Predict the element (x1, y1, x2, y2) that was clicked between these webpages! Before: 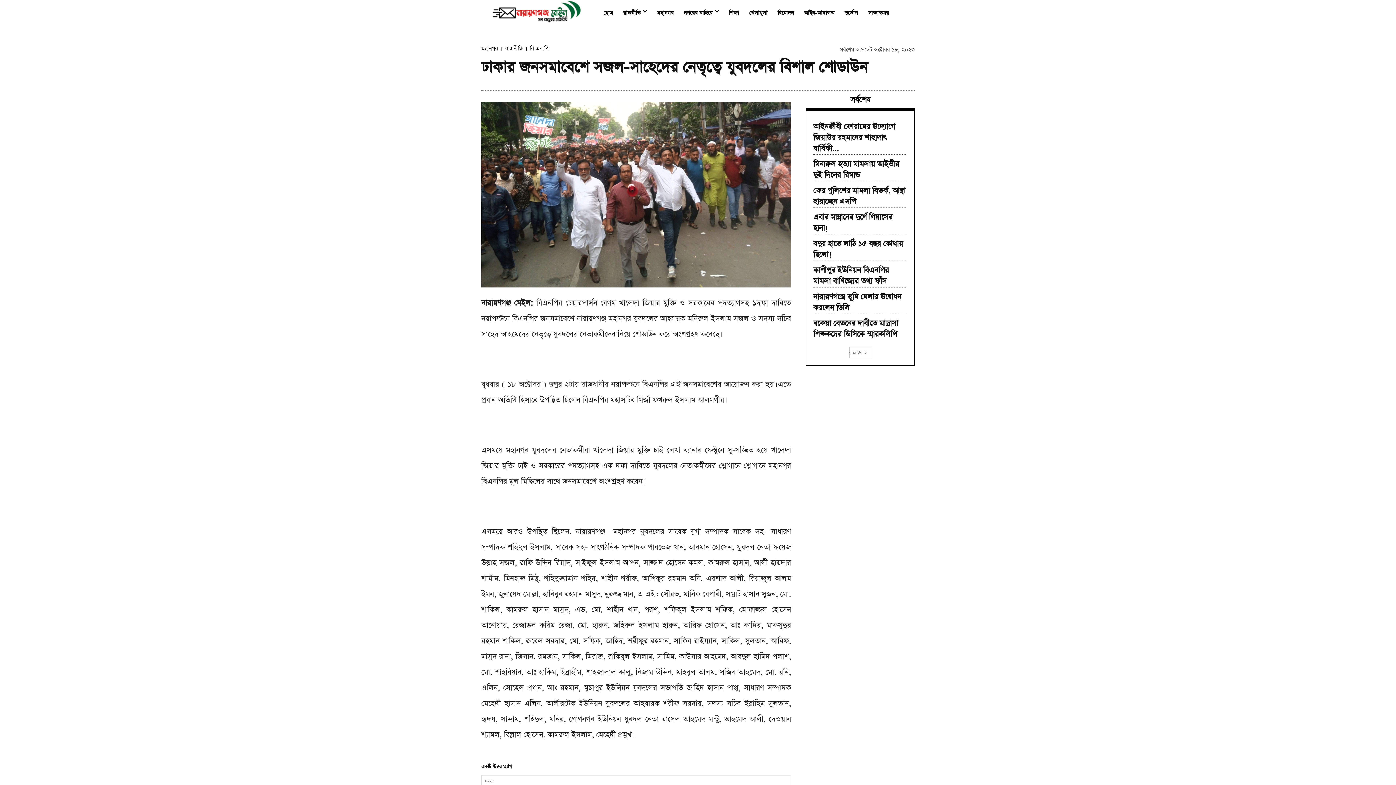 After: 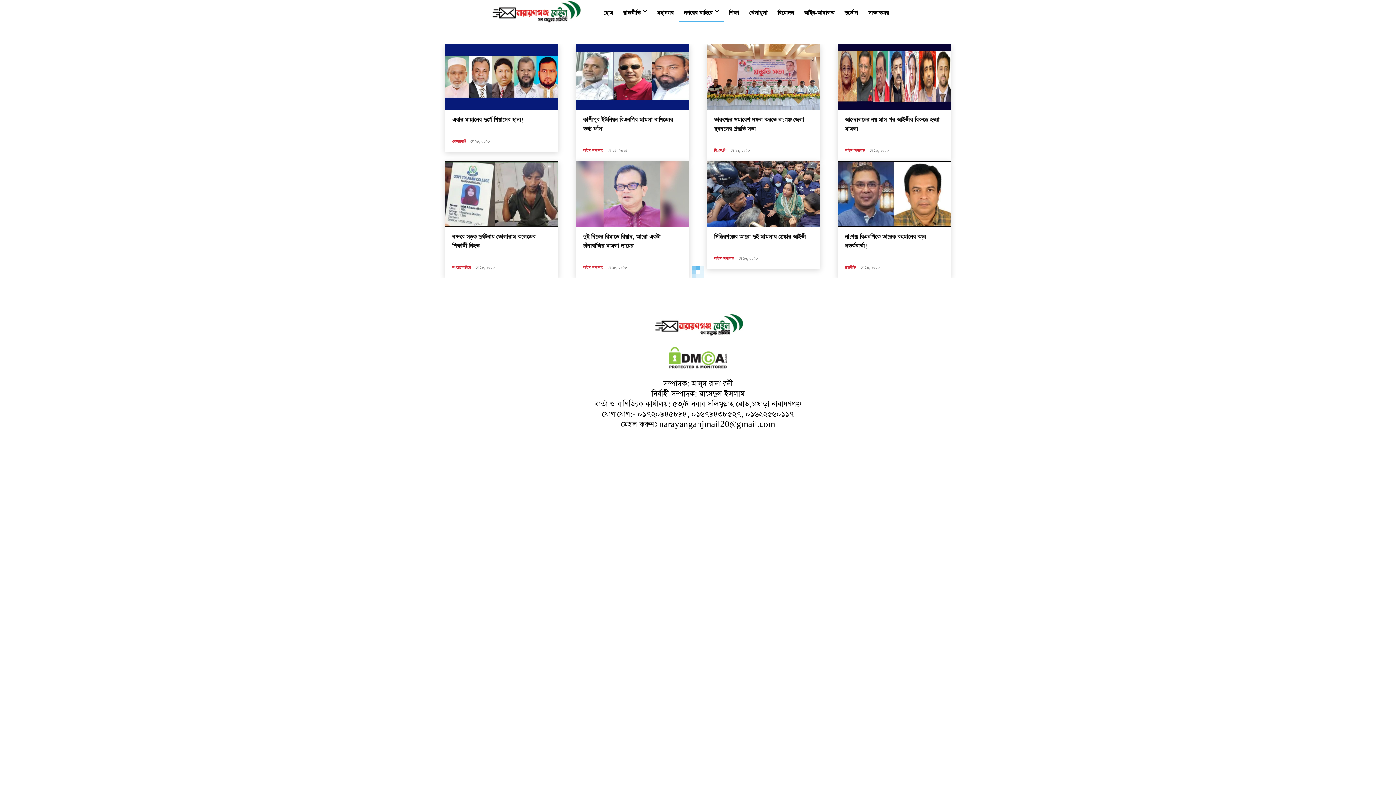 Action: label: নগরের বাহিরে bbox: (678, 4, 724, 21)